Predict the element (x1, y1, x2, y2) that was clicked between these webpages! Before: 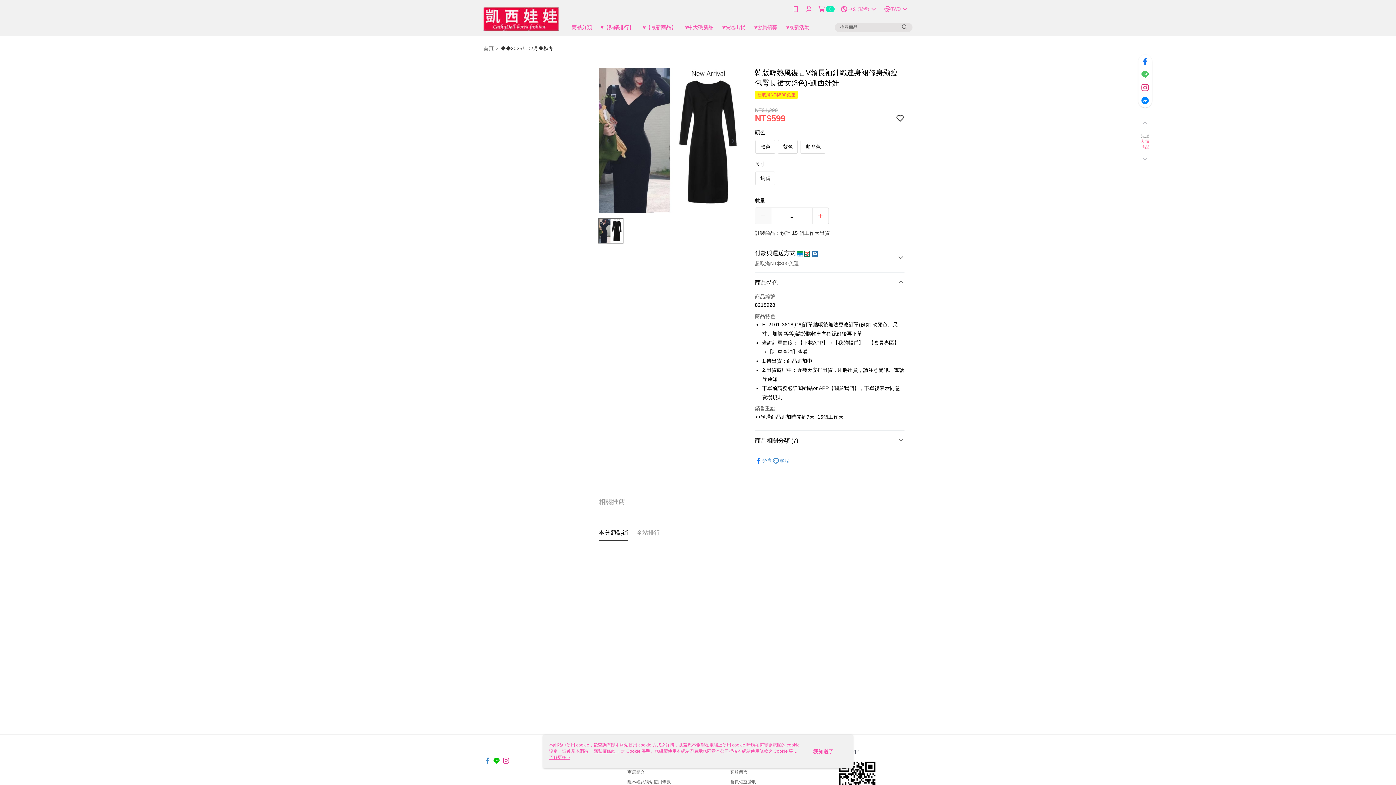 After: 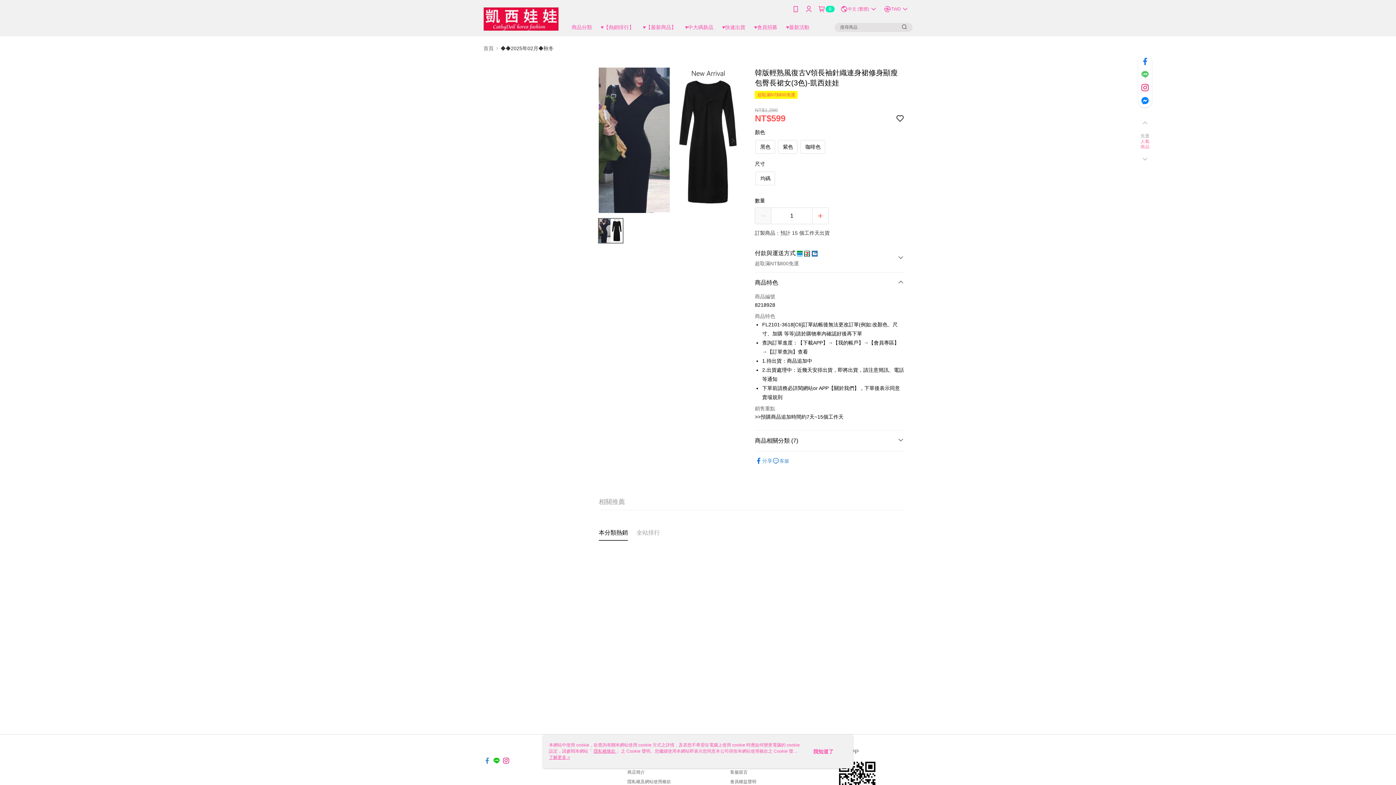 Action: bbox: (895, 114, 904, 122)